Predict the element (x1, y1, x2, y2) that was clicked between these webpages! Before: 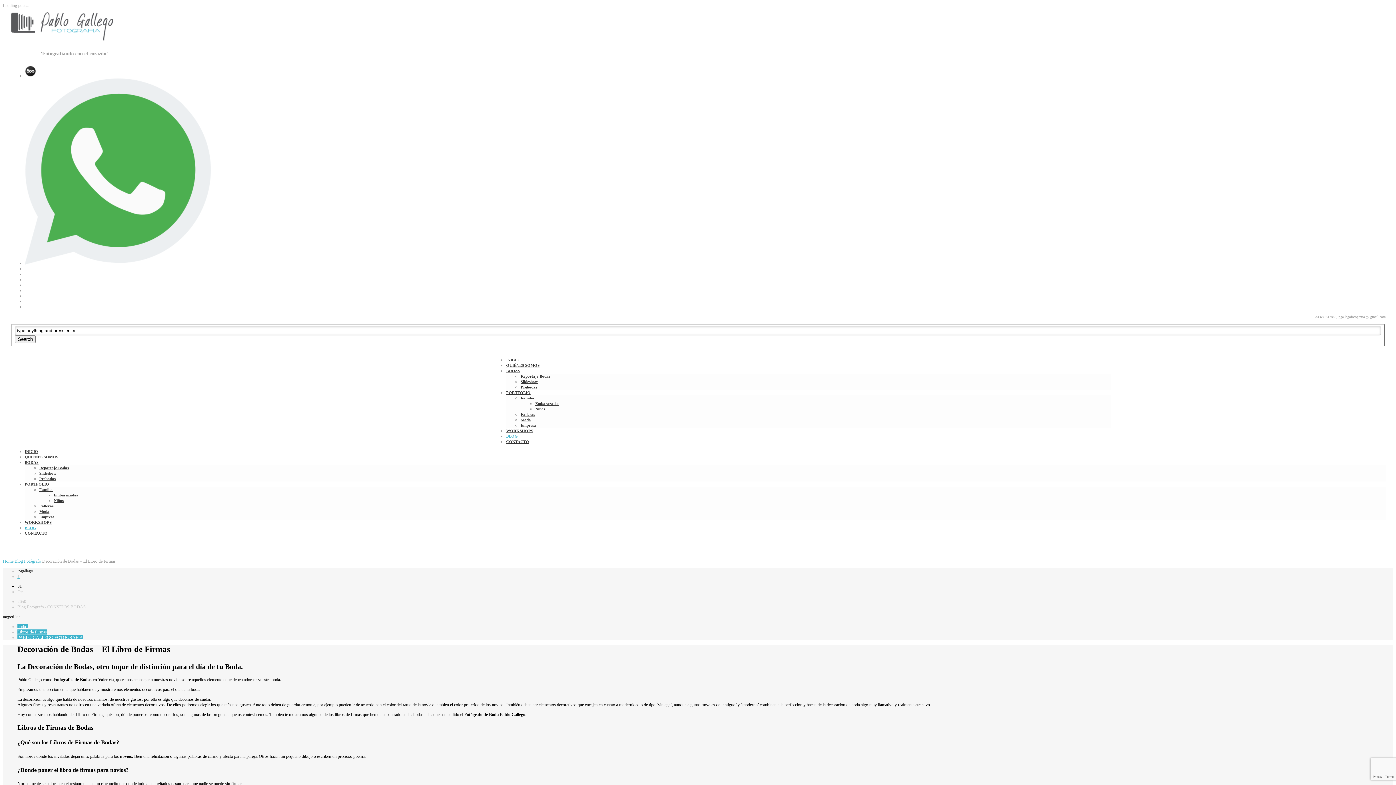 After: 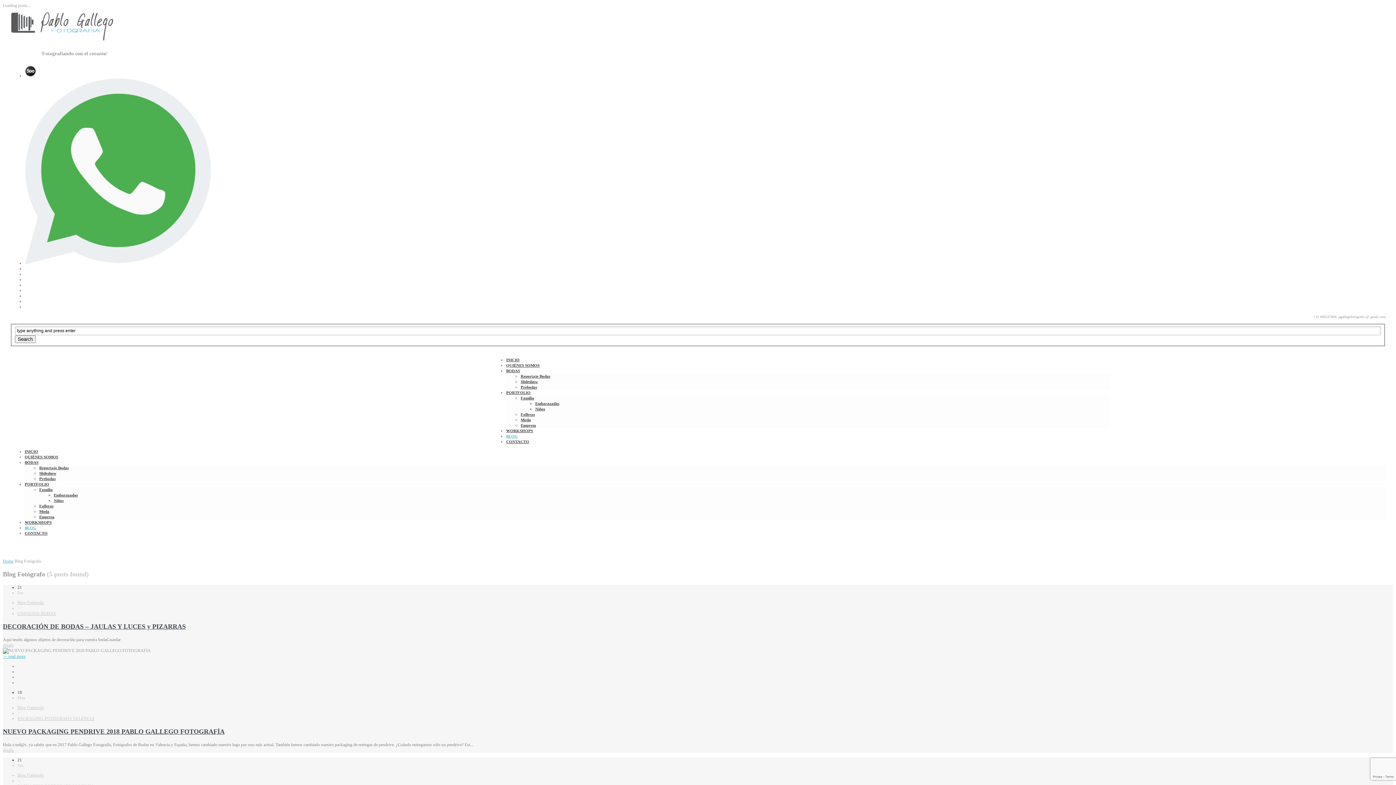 Action: bbox: (24, 525, 36, 530) label: BLOG